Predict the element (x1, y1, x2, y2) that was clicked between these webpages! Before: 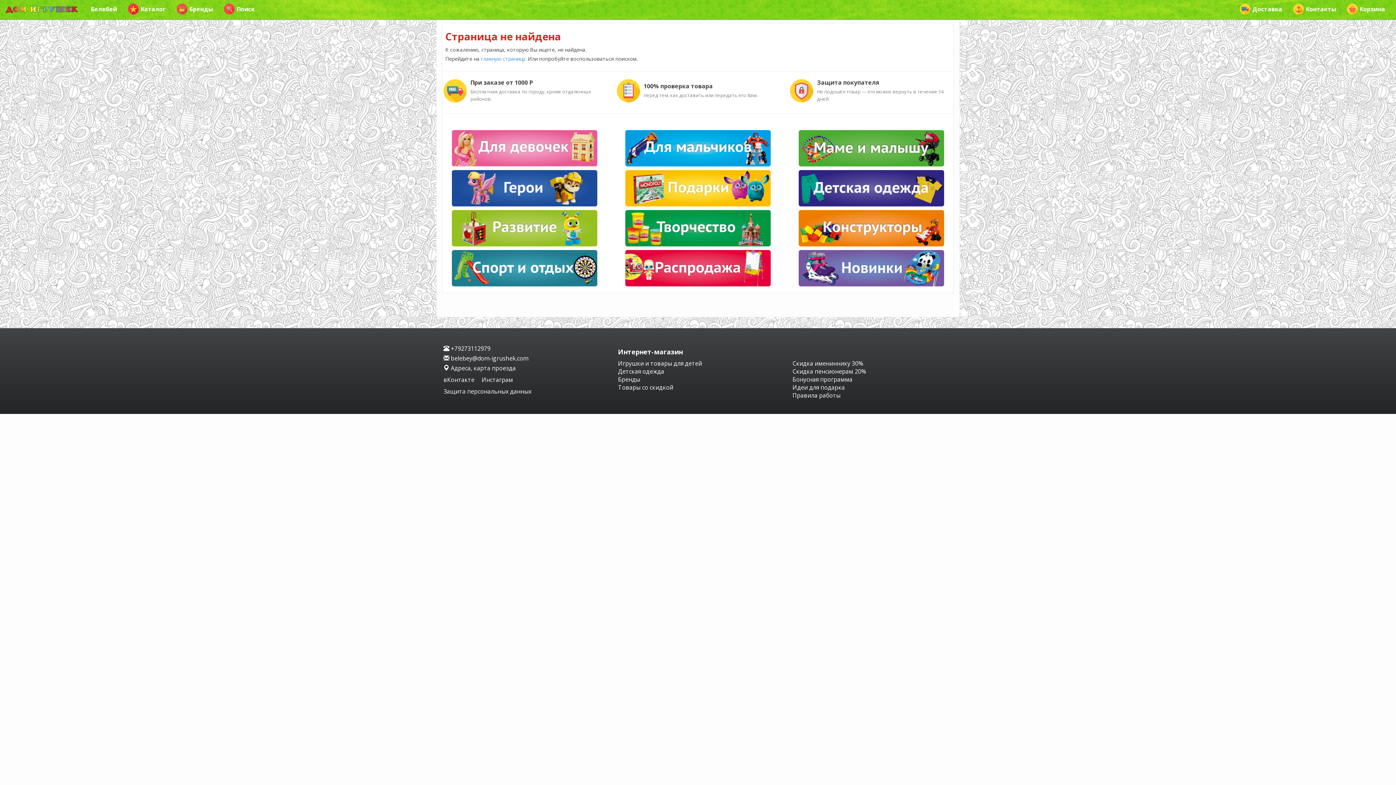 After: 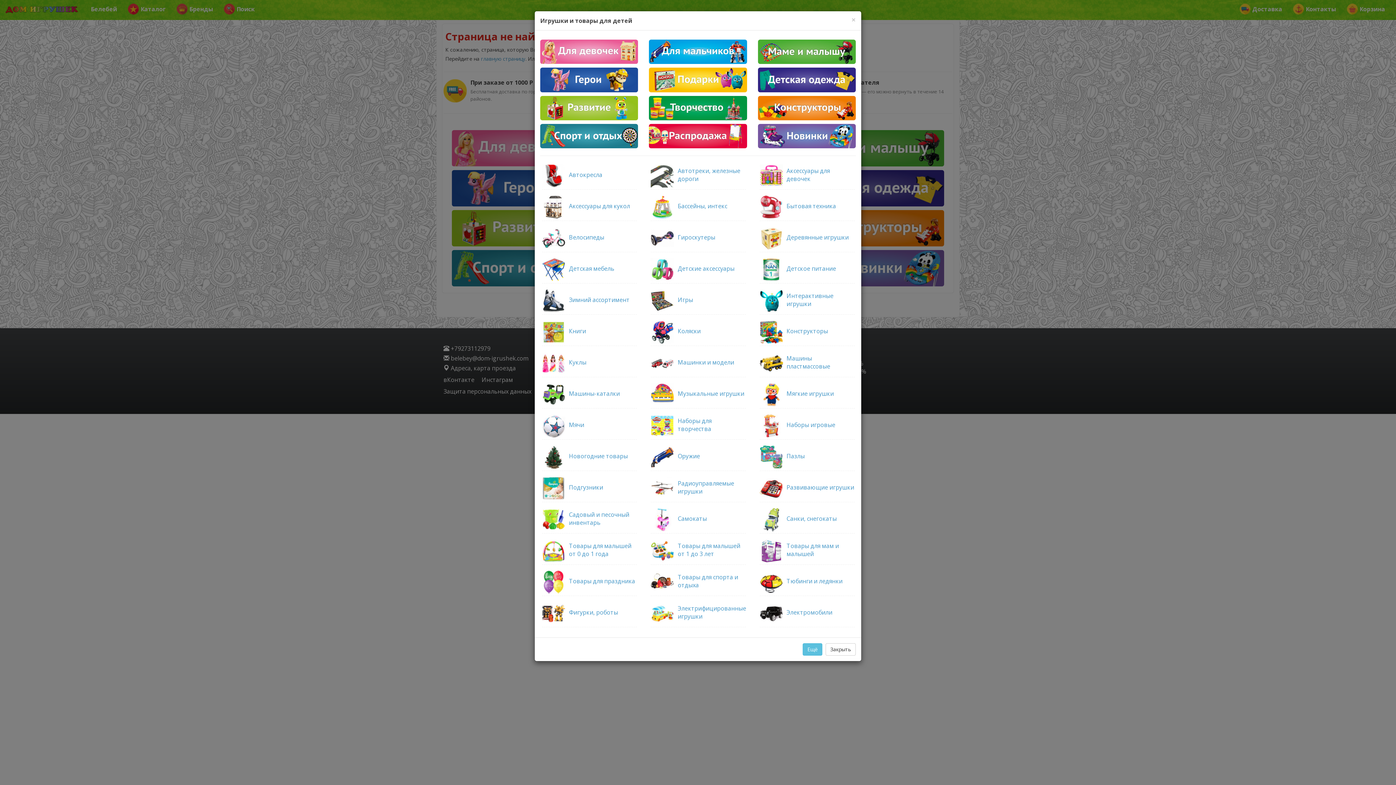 Action: label: Каталог bbox: (122, 0, 171, 18)